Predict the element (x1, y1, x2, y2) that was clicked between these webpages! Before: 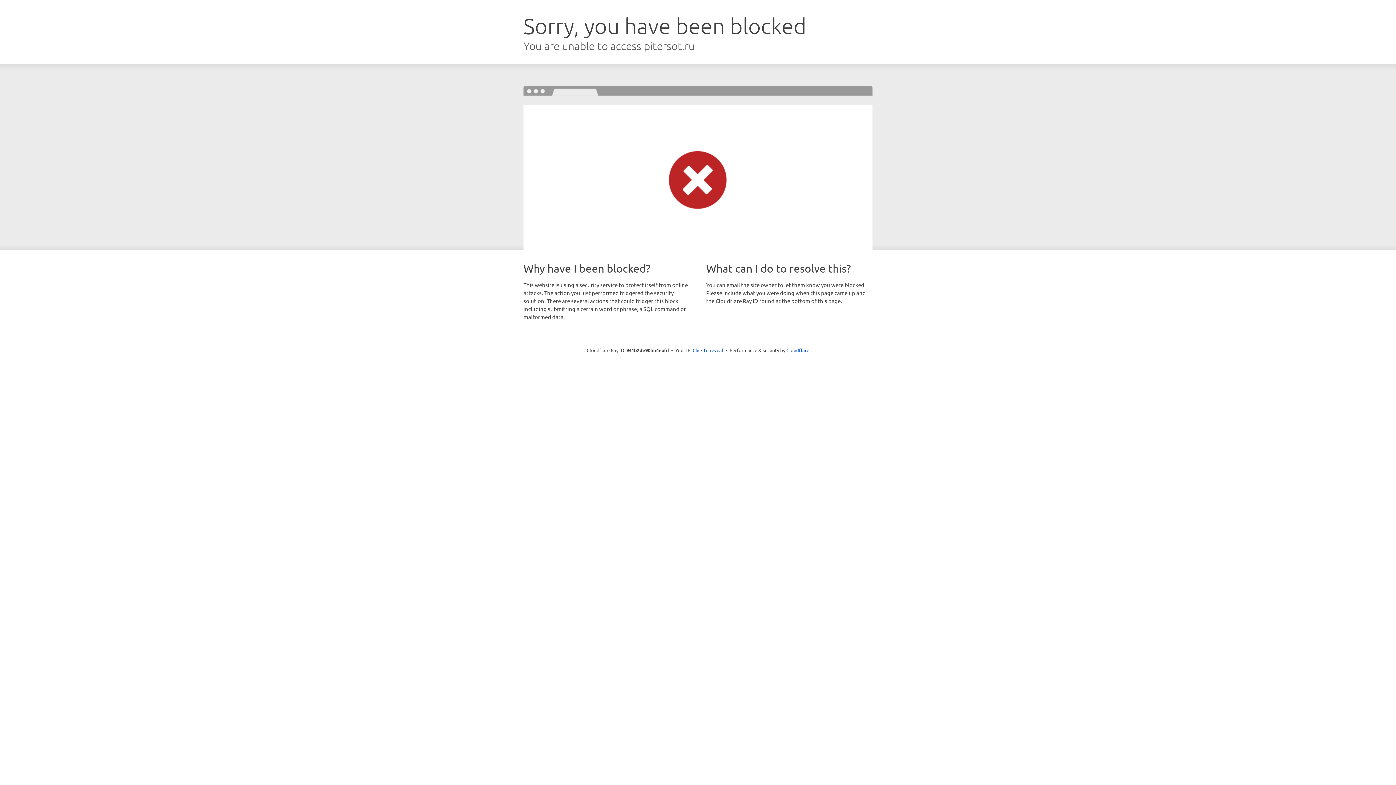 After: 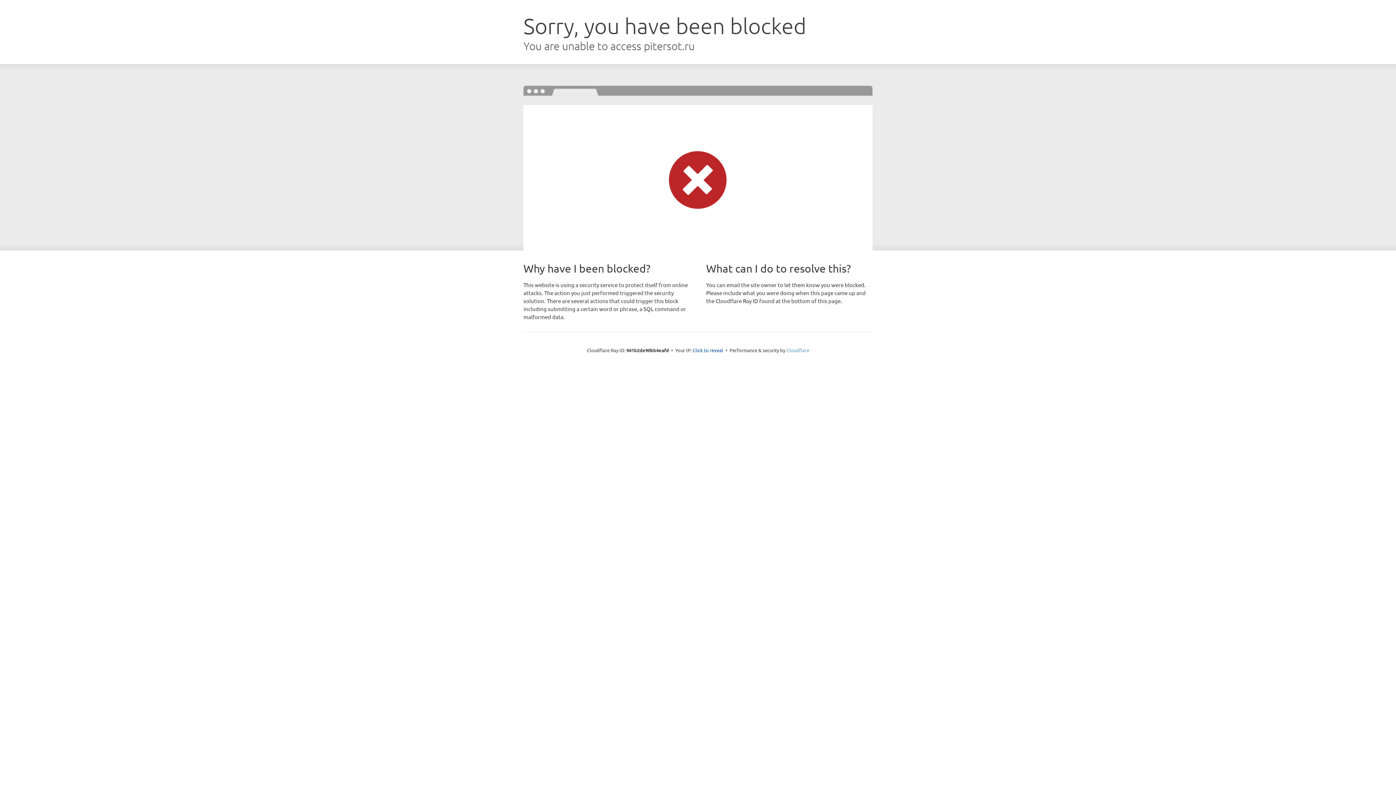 Action: label: Cloudflare bbox: (786, 347, 809, 353)